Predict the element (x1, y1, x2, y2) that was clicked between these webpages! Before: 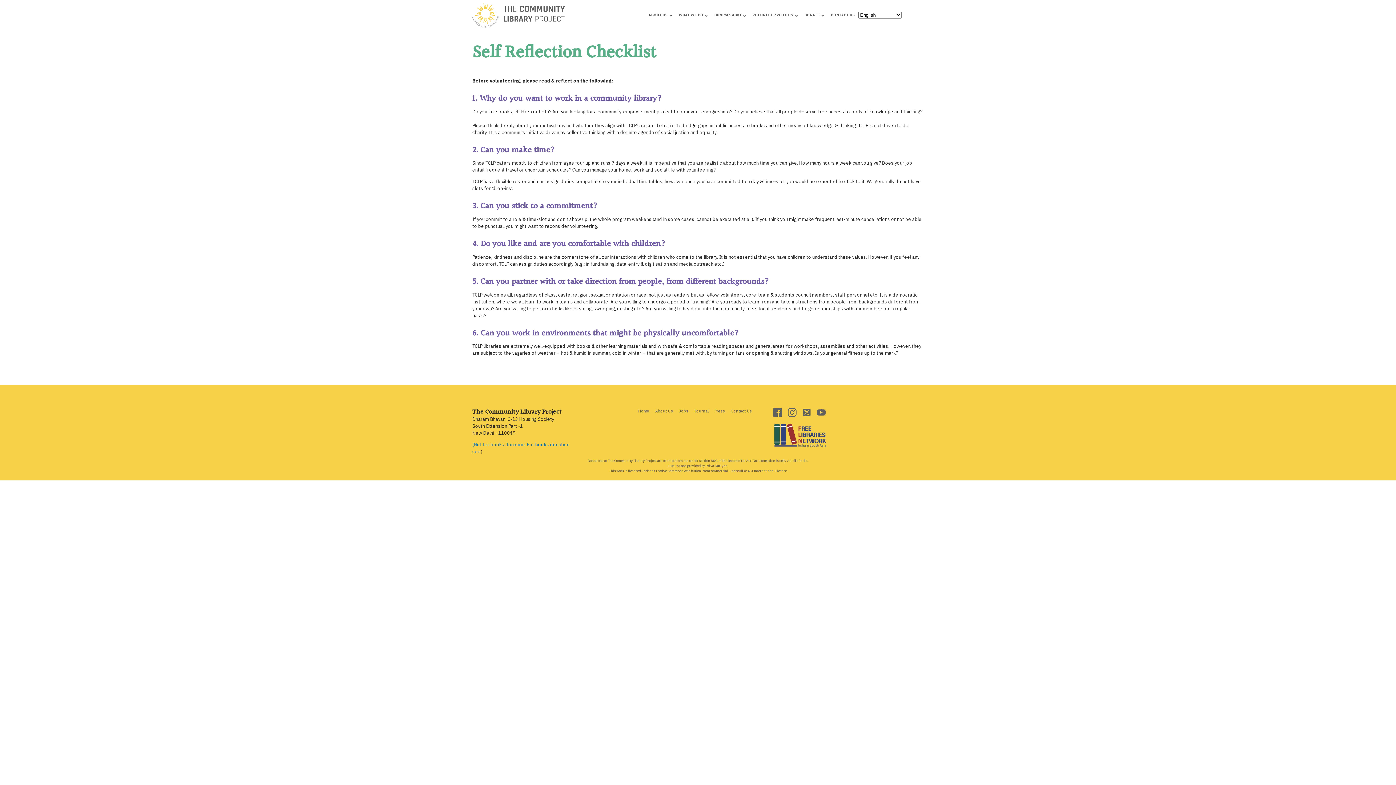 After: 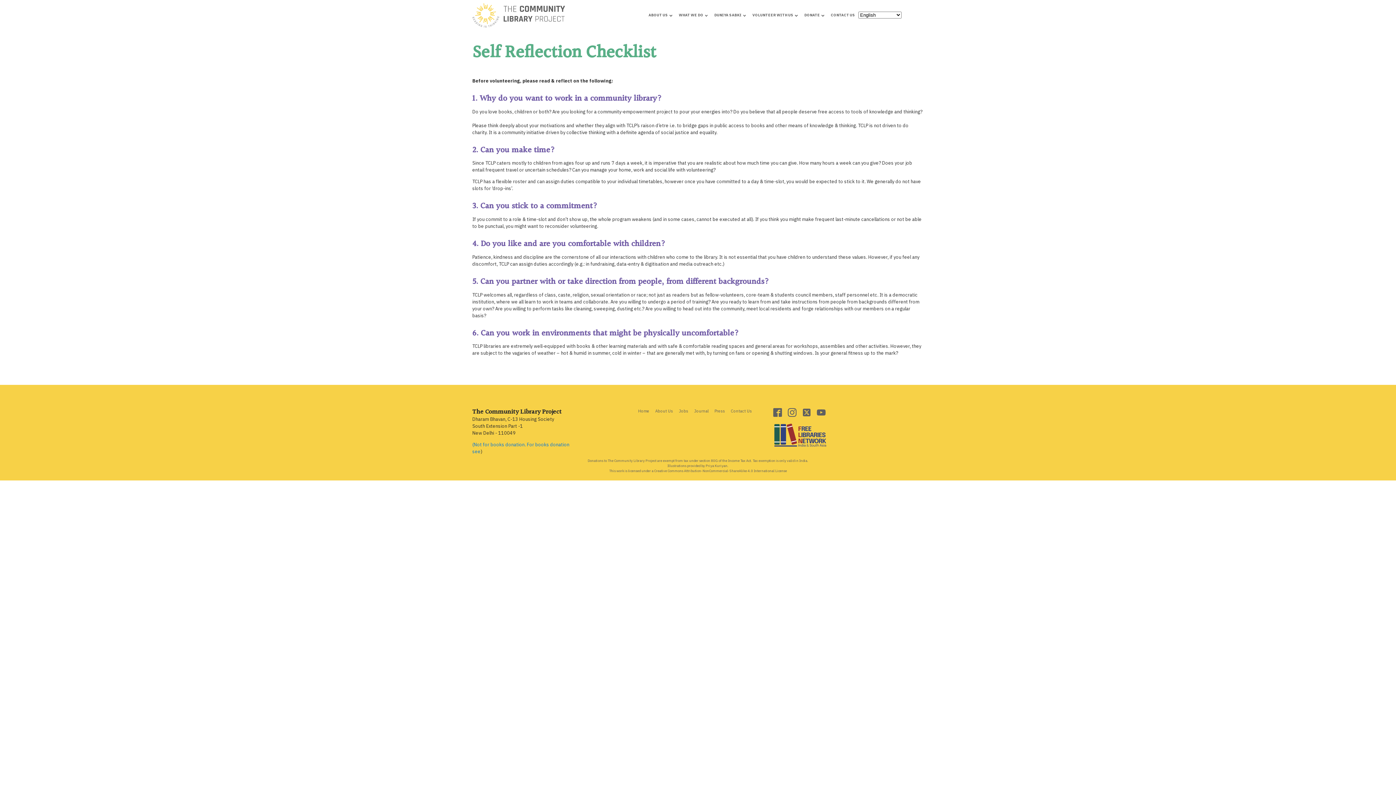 Action: bbox: (802, 408, 811, 417)